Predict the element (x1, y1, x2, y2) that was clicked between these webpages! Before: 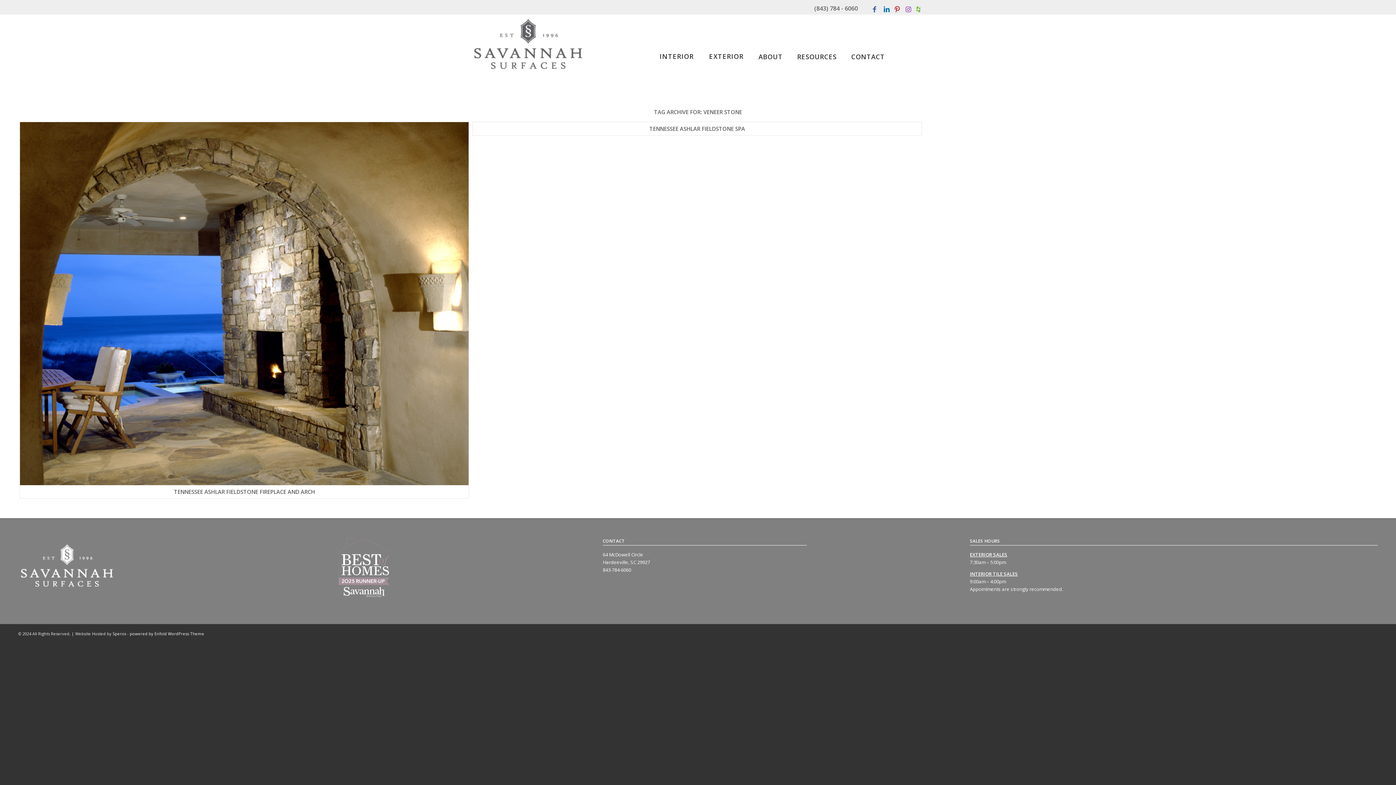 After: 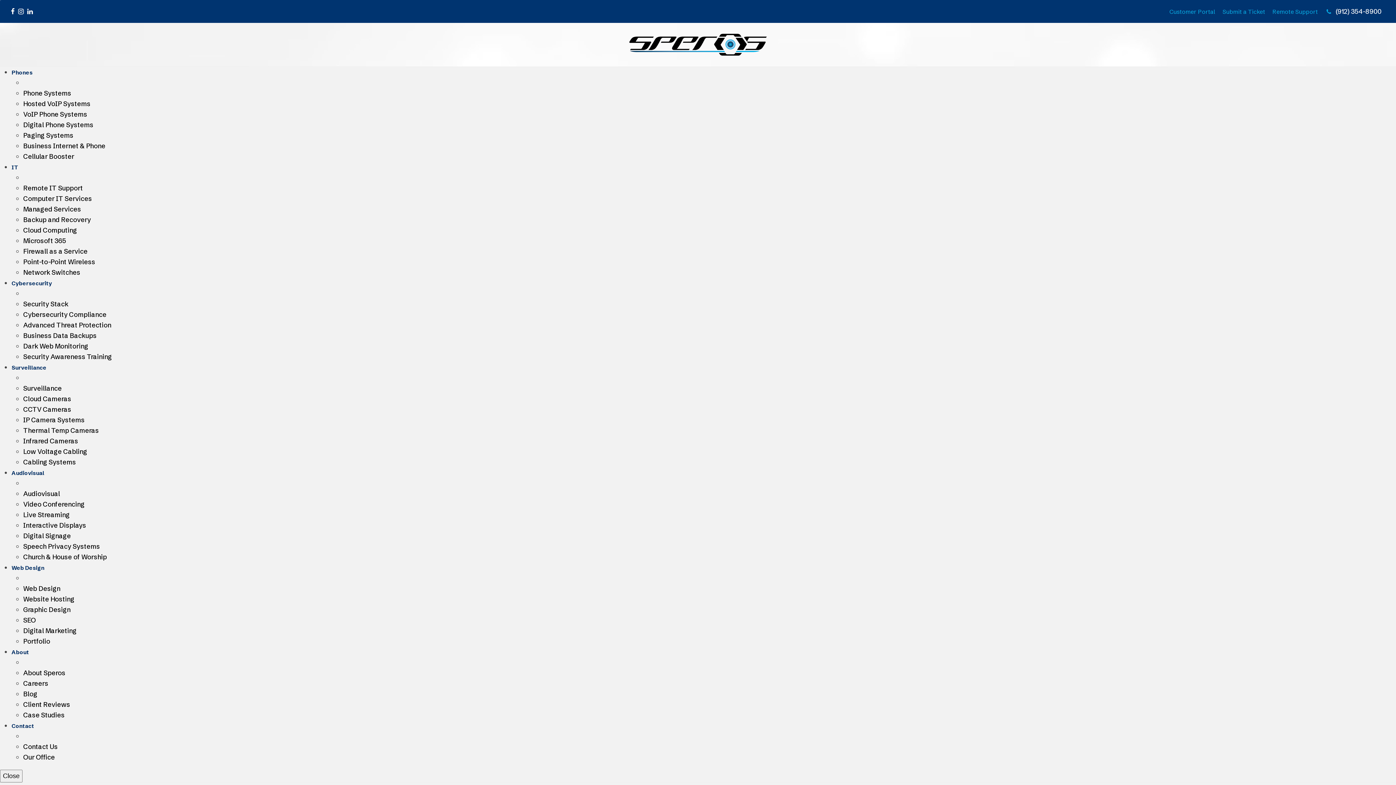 Action: label: Speros bbox: (112, 631, 126, 636)